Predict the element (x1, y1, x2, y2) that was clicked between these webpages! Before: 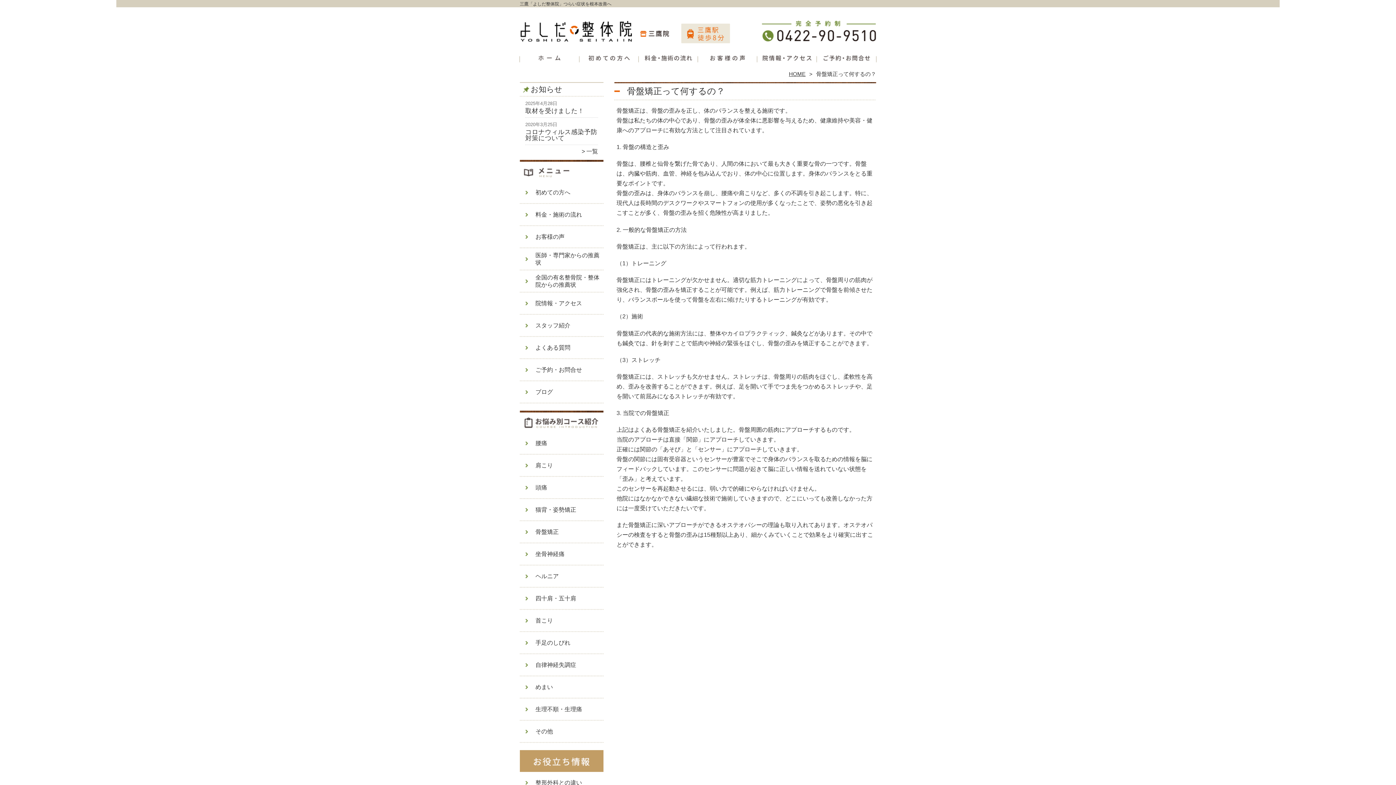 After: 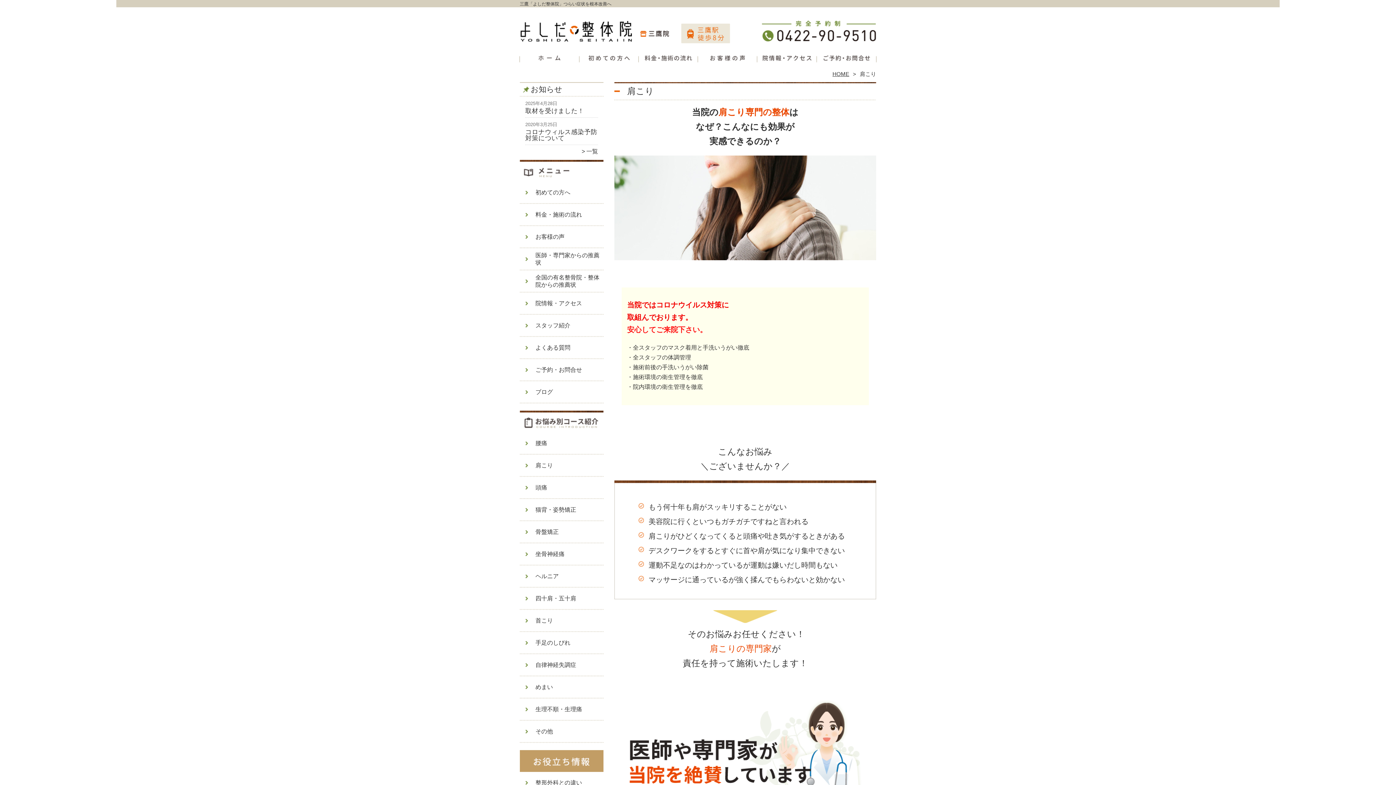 Action: label: 肩こり bbox: (520, 454, 554, 477)